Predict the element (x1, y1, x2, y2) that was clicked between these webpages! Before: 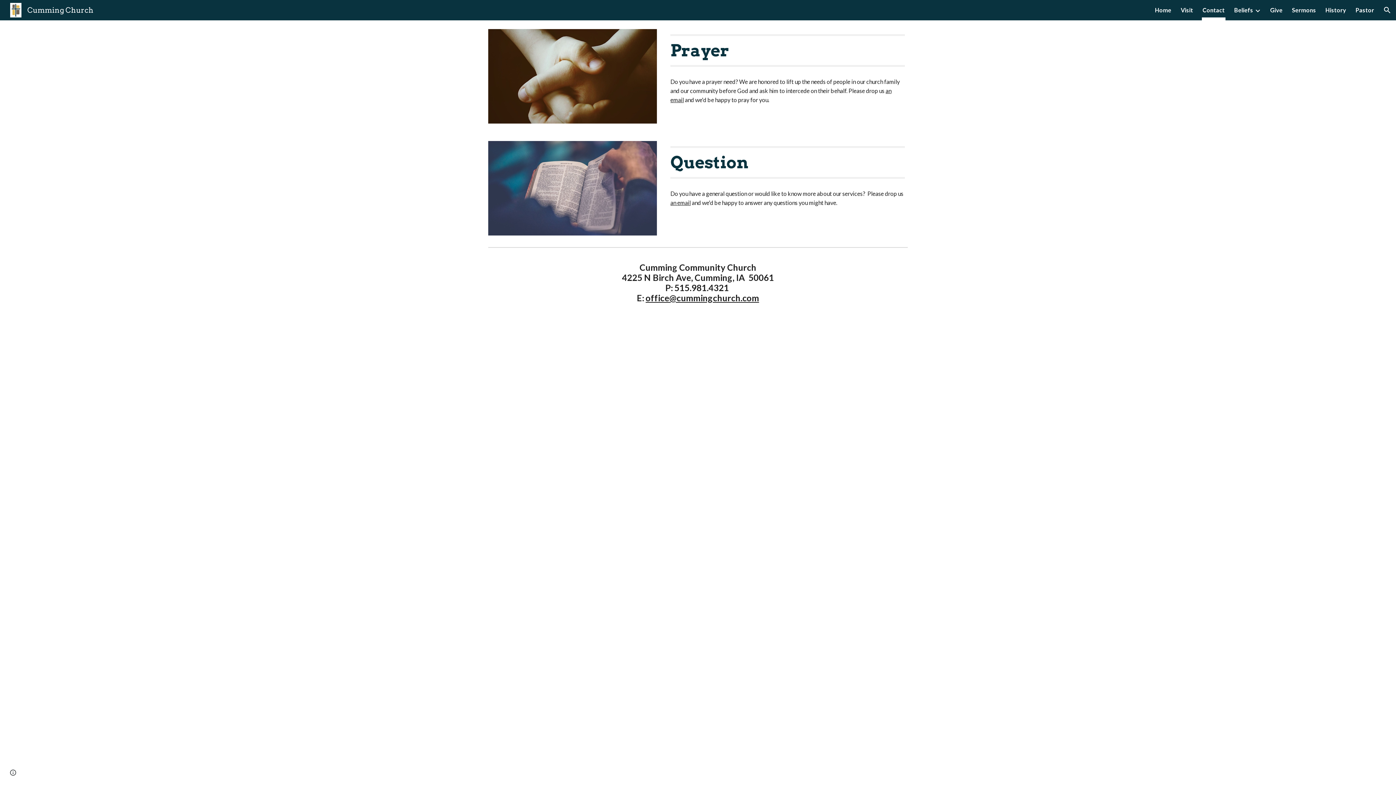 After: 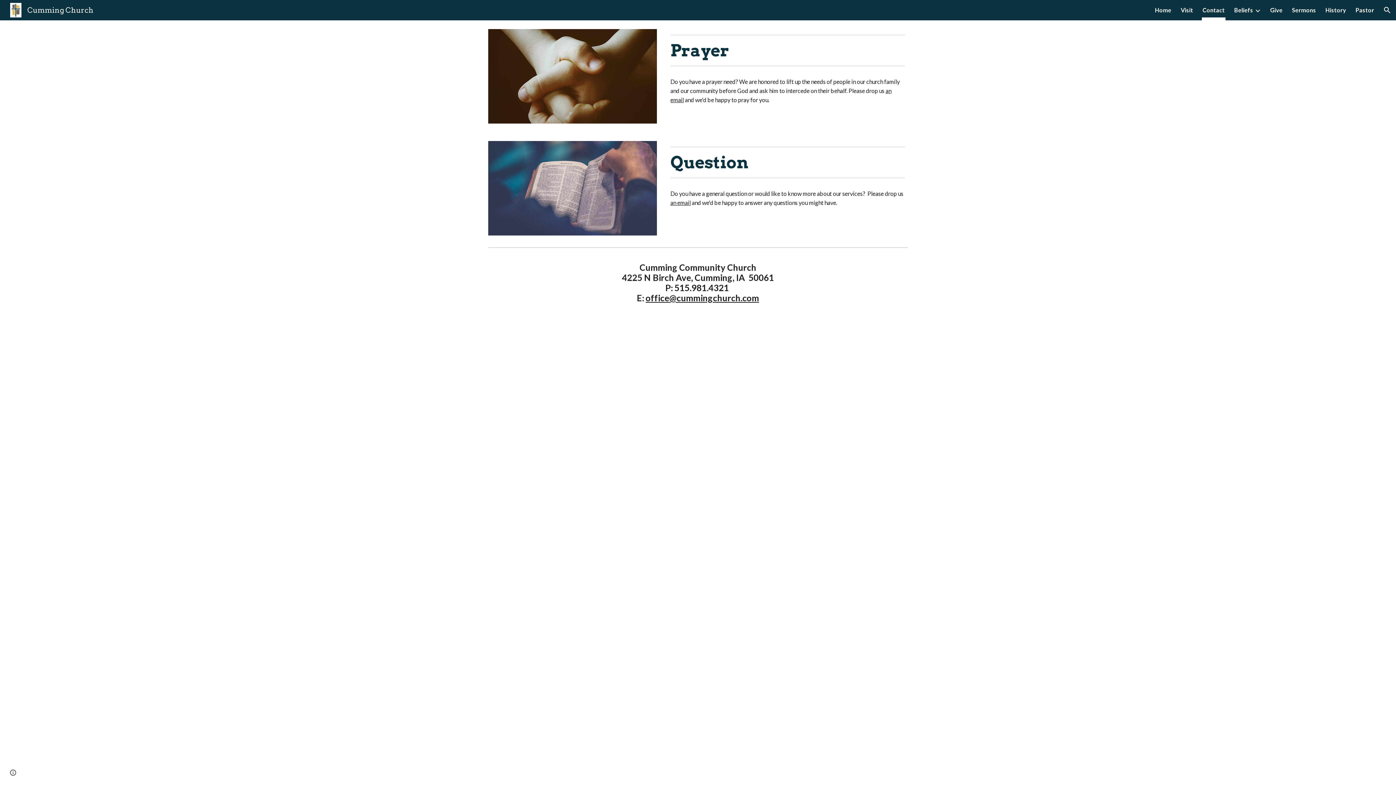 Action: bbox: (645, 296, 759, 302) label: office@cummingchurch.com